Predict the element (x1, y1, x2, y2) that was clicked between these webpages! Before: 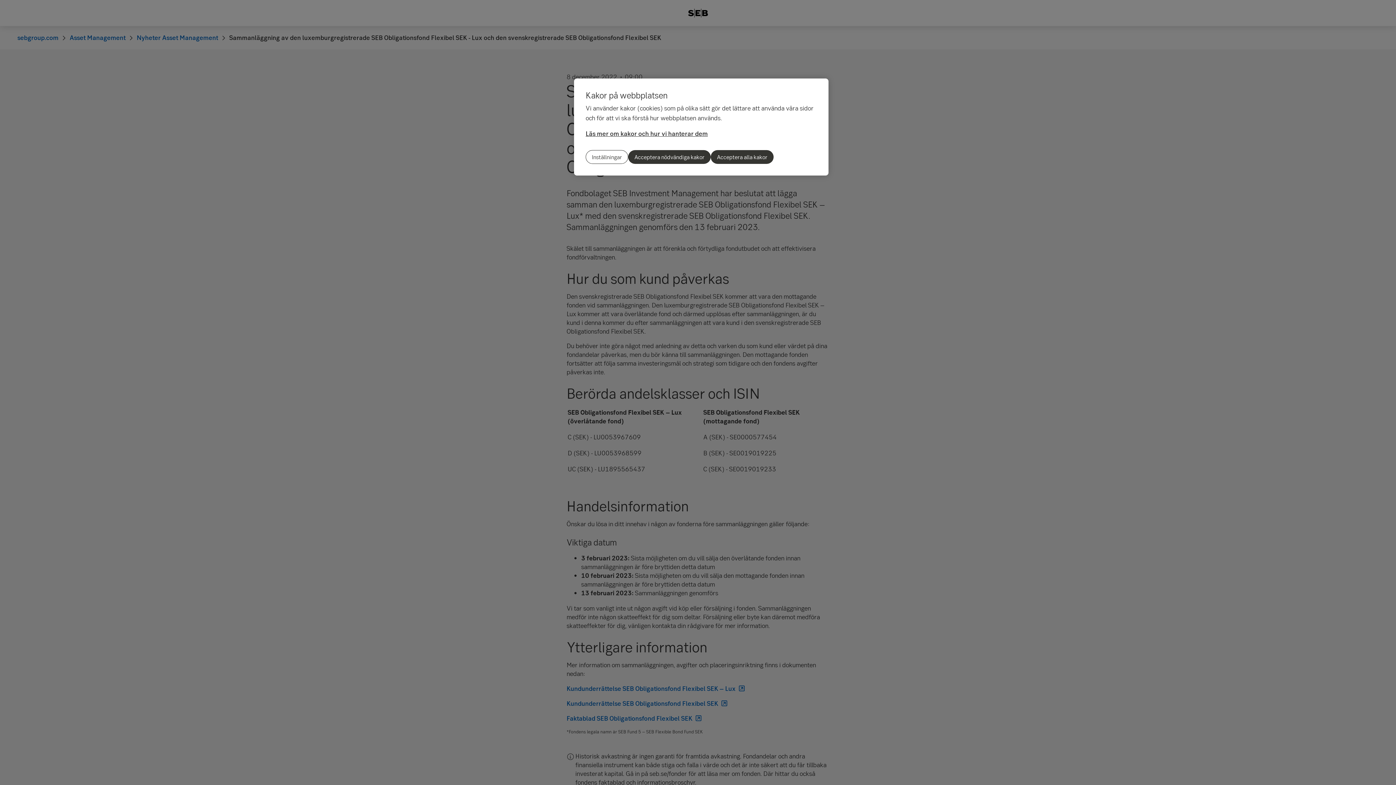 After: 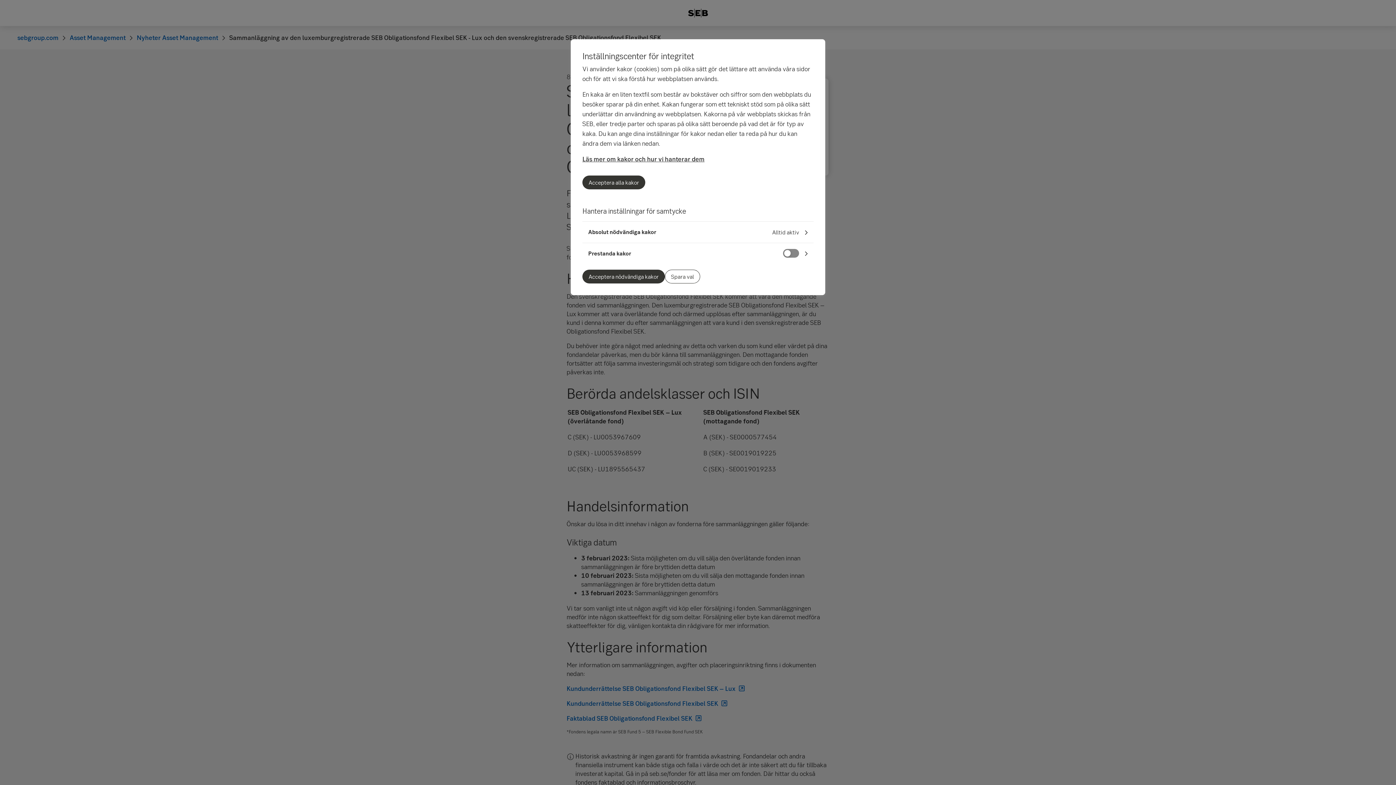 Action: bbox: (585, 150, 628, 164) label: Inställningar